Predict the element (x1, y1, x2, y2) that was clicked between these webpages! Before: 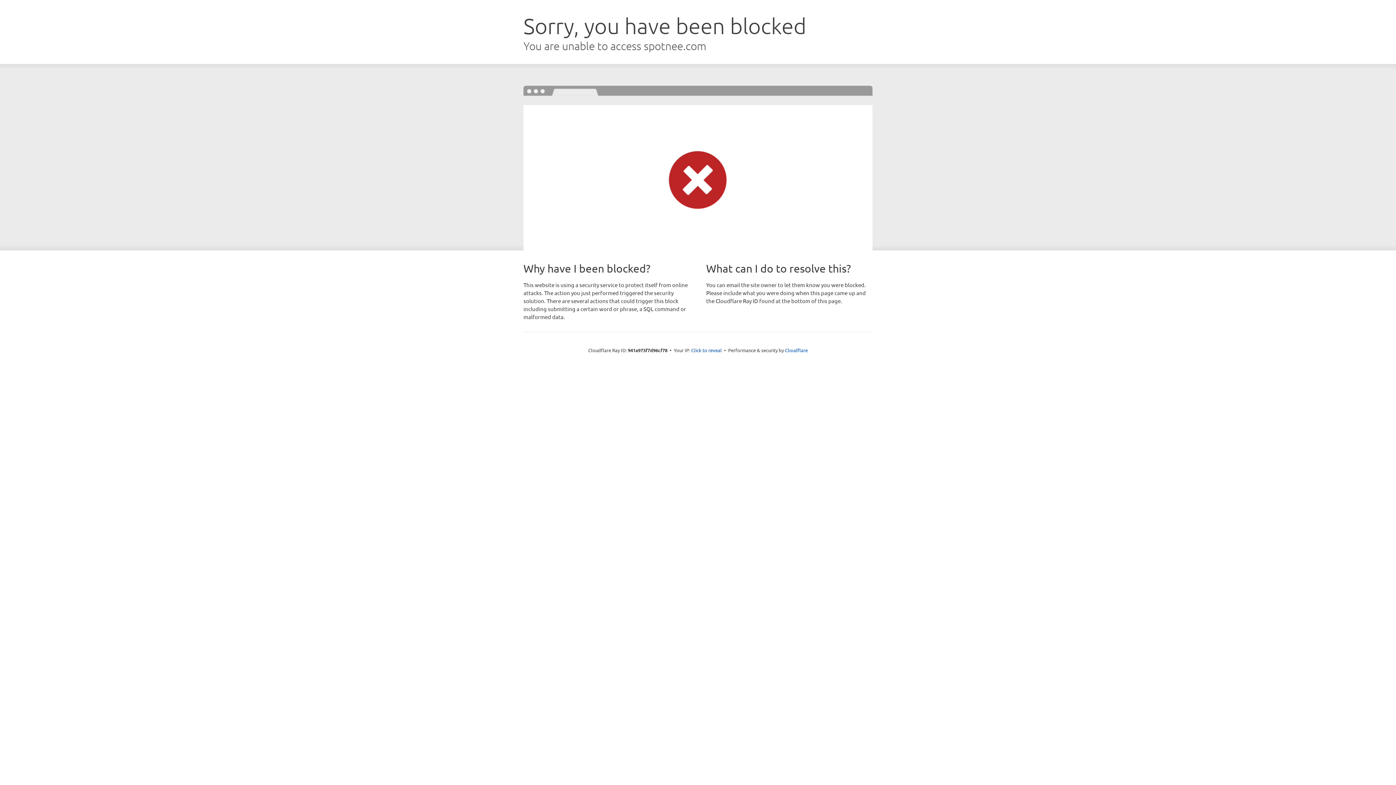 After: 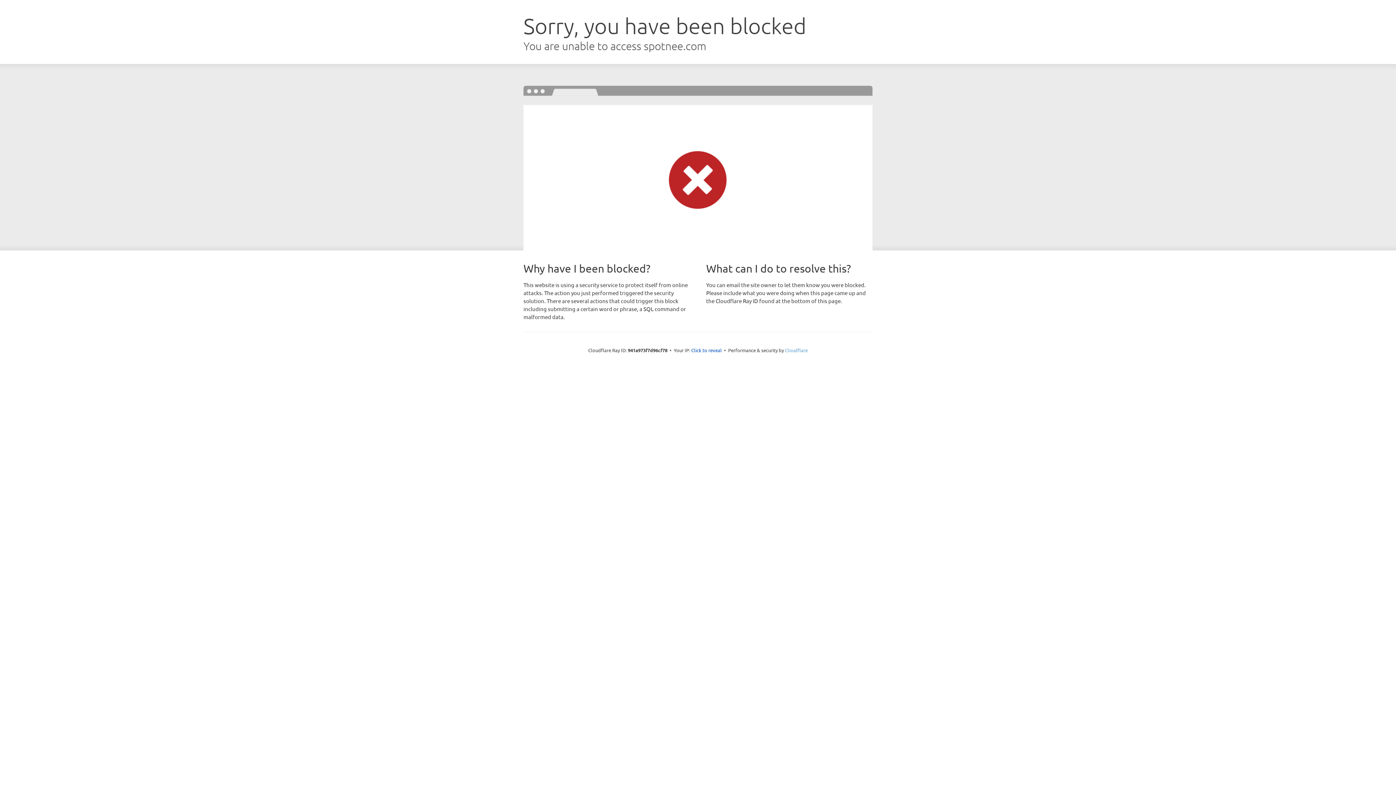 Action: bbox: (785, 347, 808, 353) label: Cloudflare